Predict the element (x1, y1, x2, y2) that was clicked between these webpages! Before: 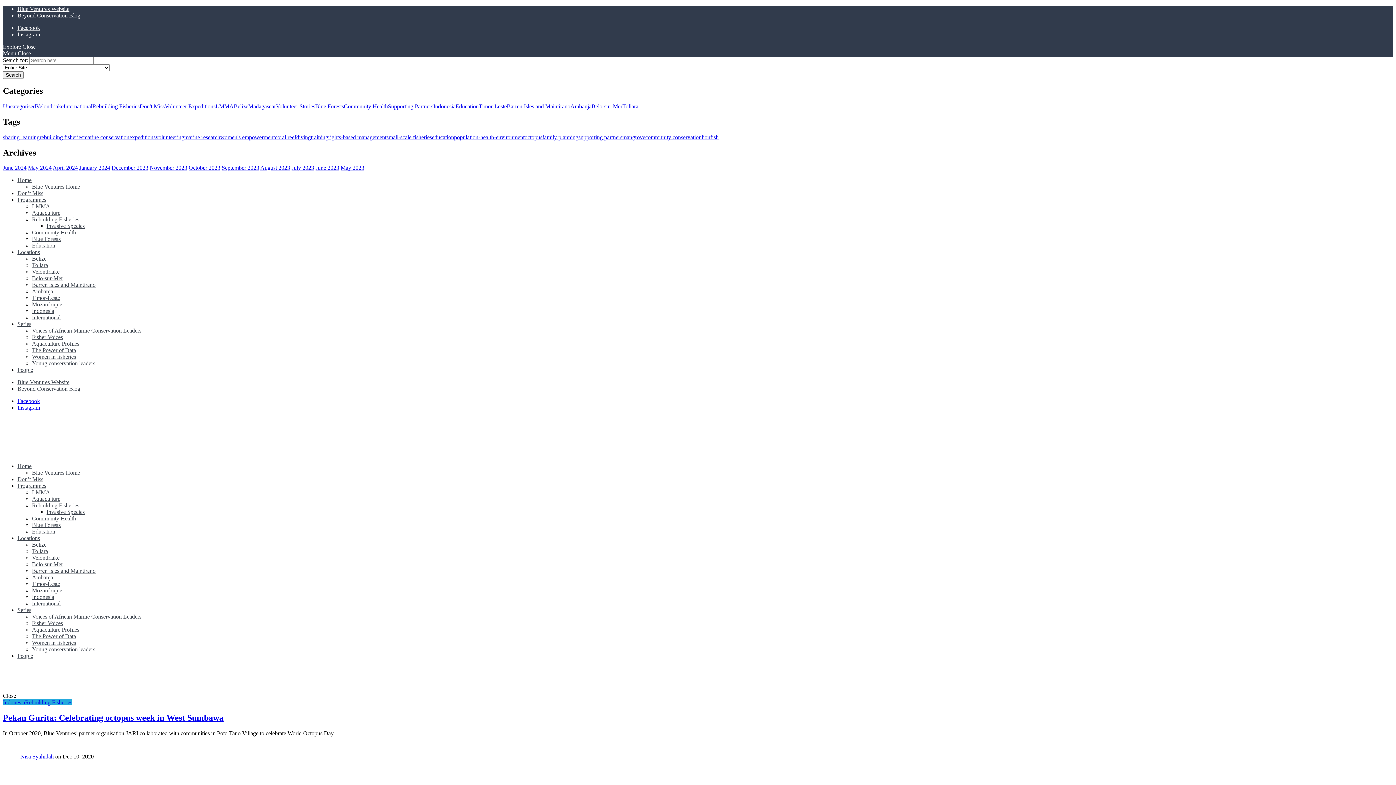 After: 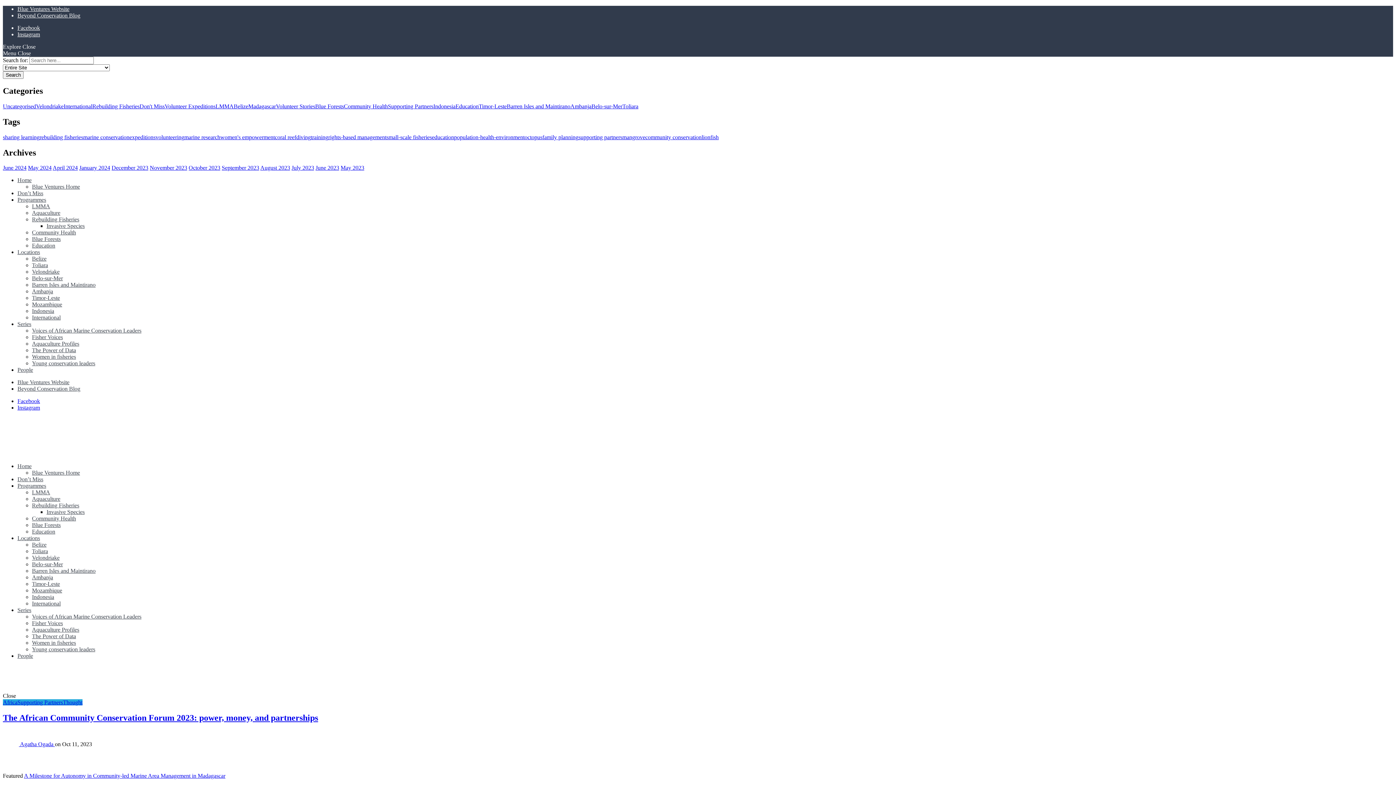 Action: bbox: (32, 613, 141, 619) label: Voices of African Marine Conservation Leaders